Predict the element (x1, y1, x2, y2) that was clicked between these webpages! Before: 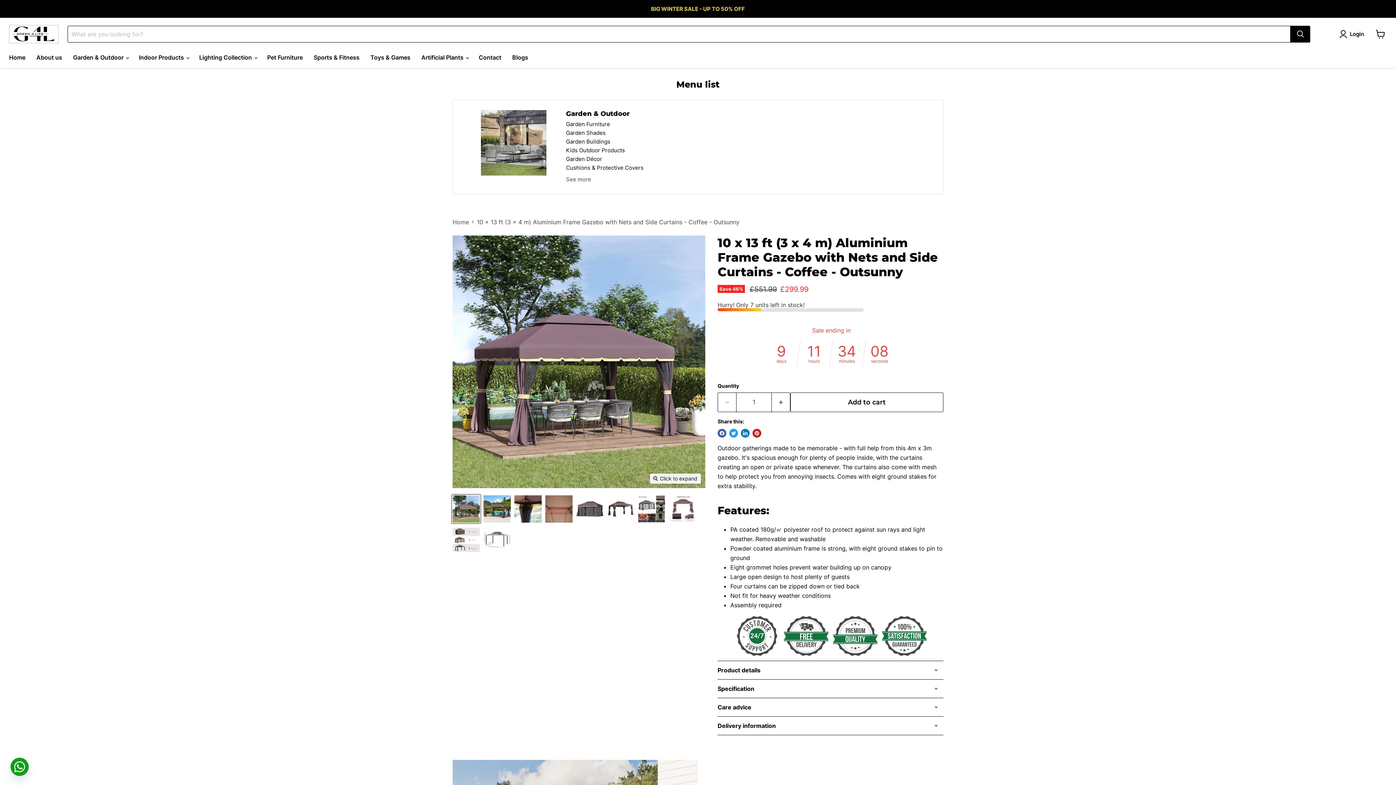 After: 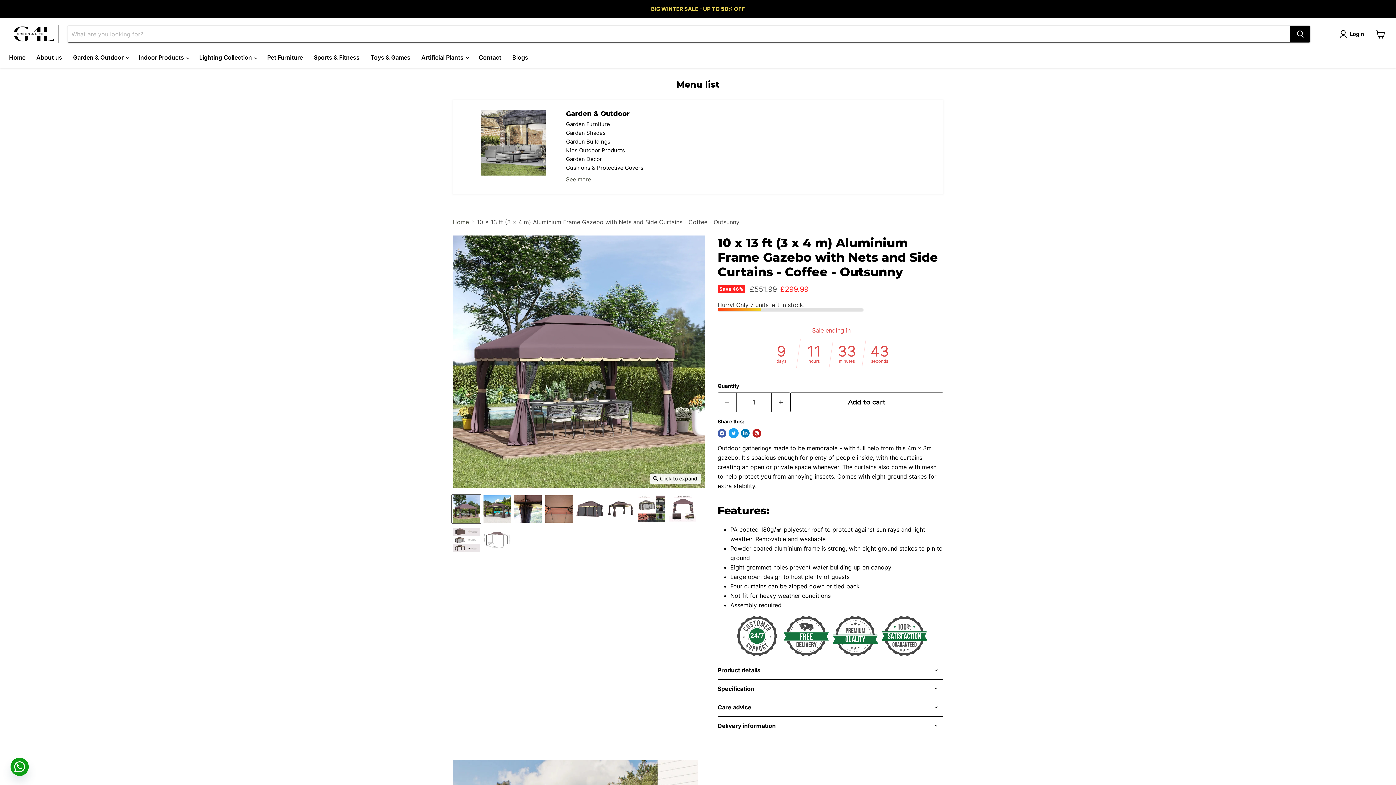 Action: label: Tweet on Twitter bbox: (729, 429, 738, 437)